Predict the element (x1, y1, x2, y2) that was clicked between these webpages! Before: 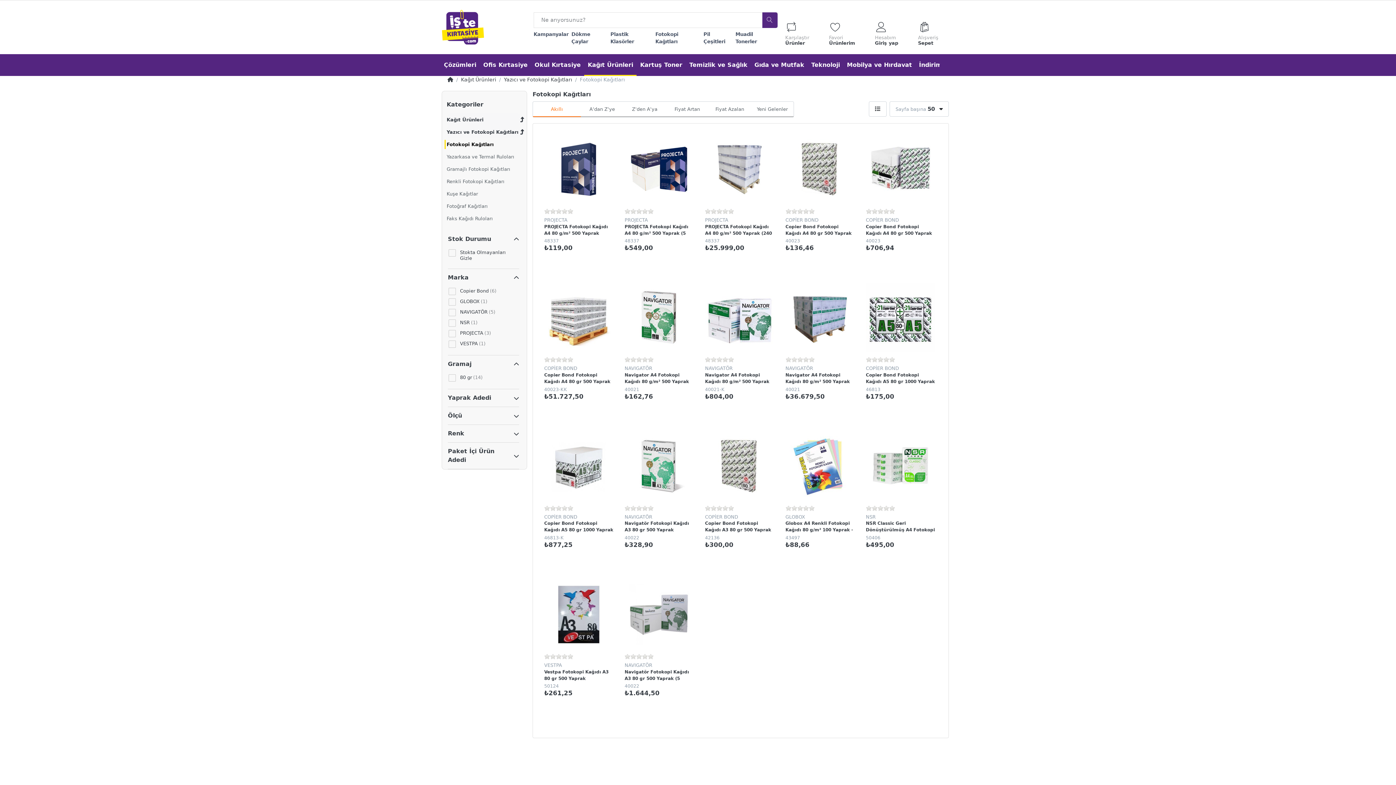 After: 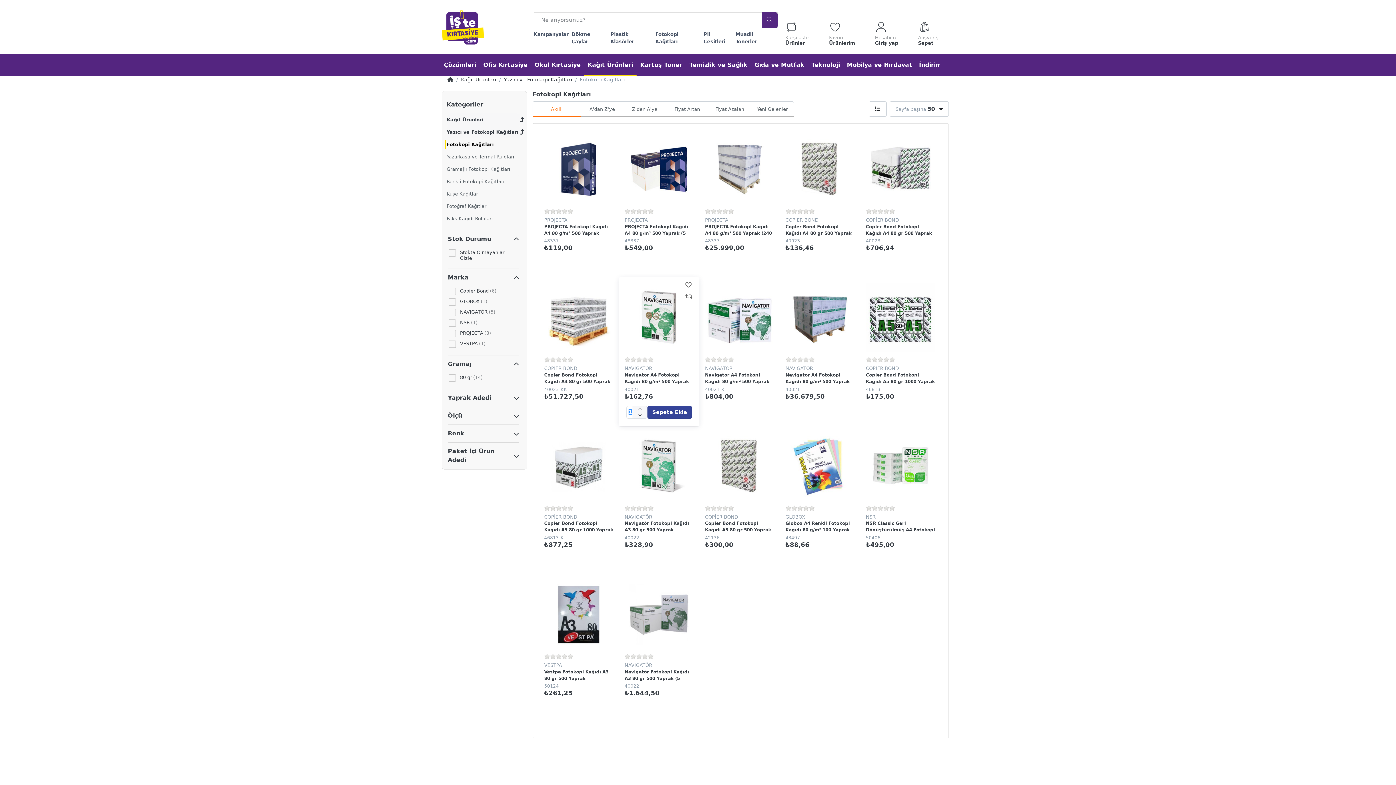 Action: bbox: (651, 412, 665, 418)